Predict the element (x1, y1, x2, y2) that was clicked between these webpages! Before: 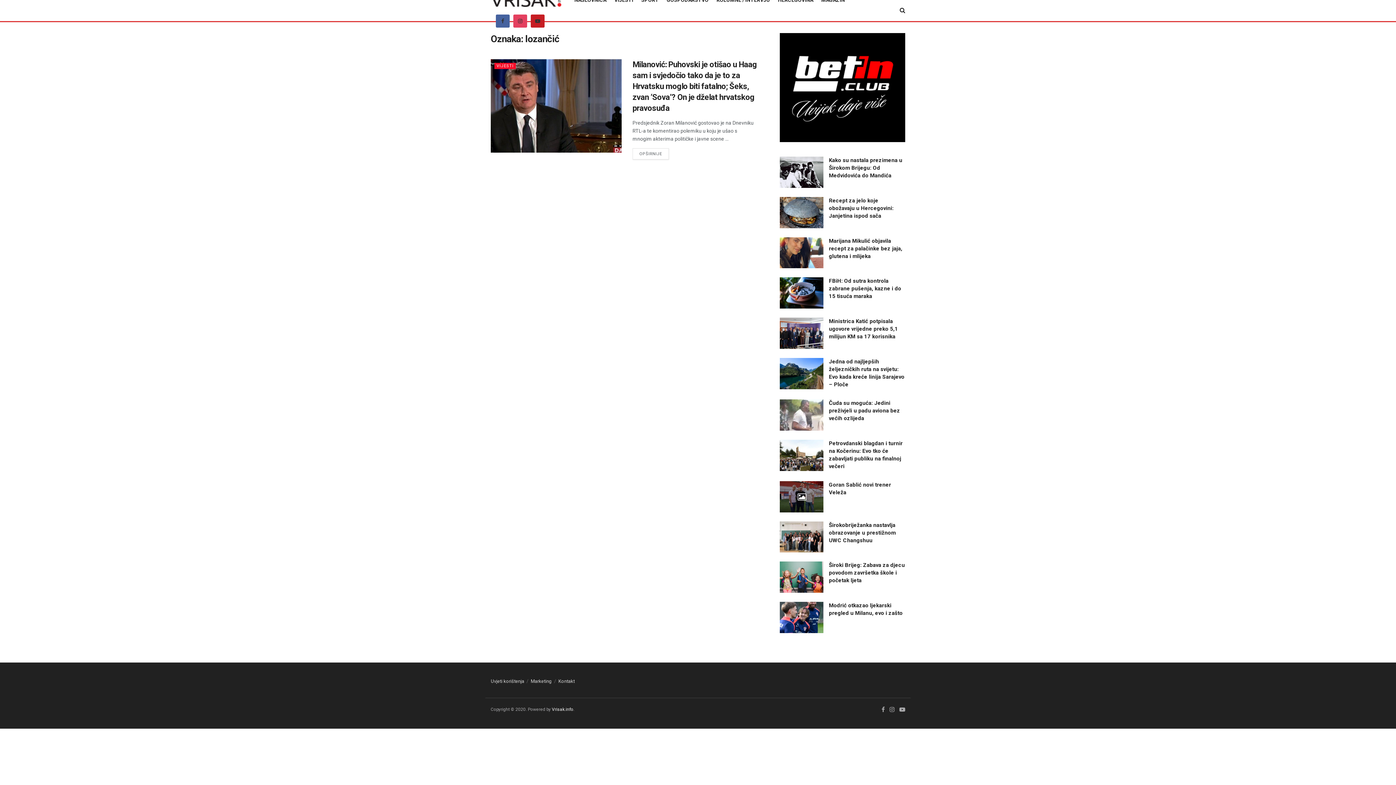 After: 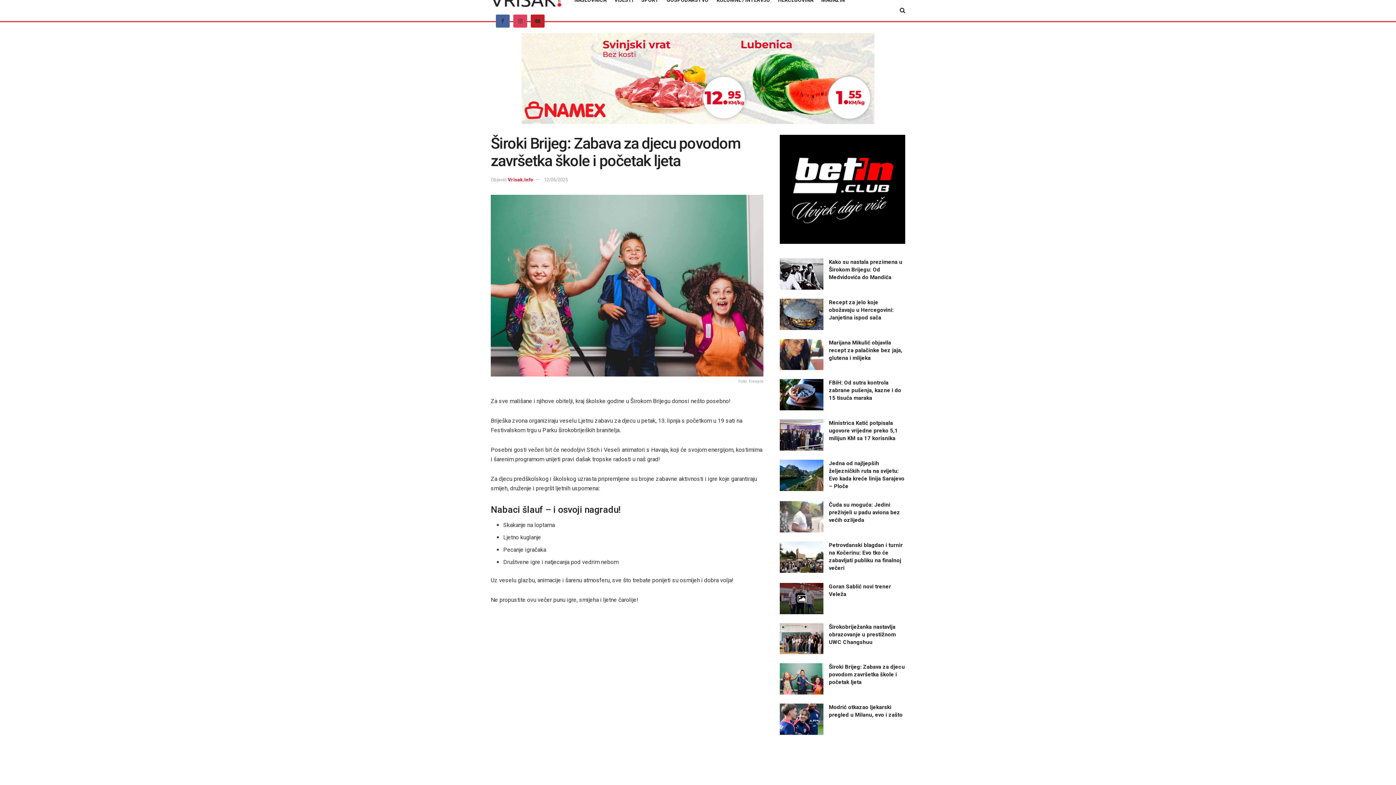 Action: bbox: (829, 562, 905, 584) label: Široki Brijeg: Zabava za djecu povodom završetka škole i početak ljeta